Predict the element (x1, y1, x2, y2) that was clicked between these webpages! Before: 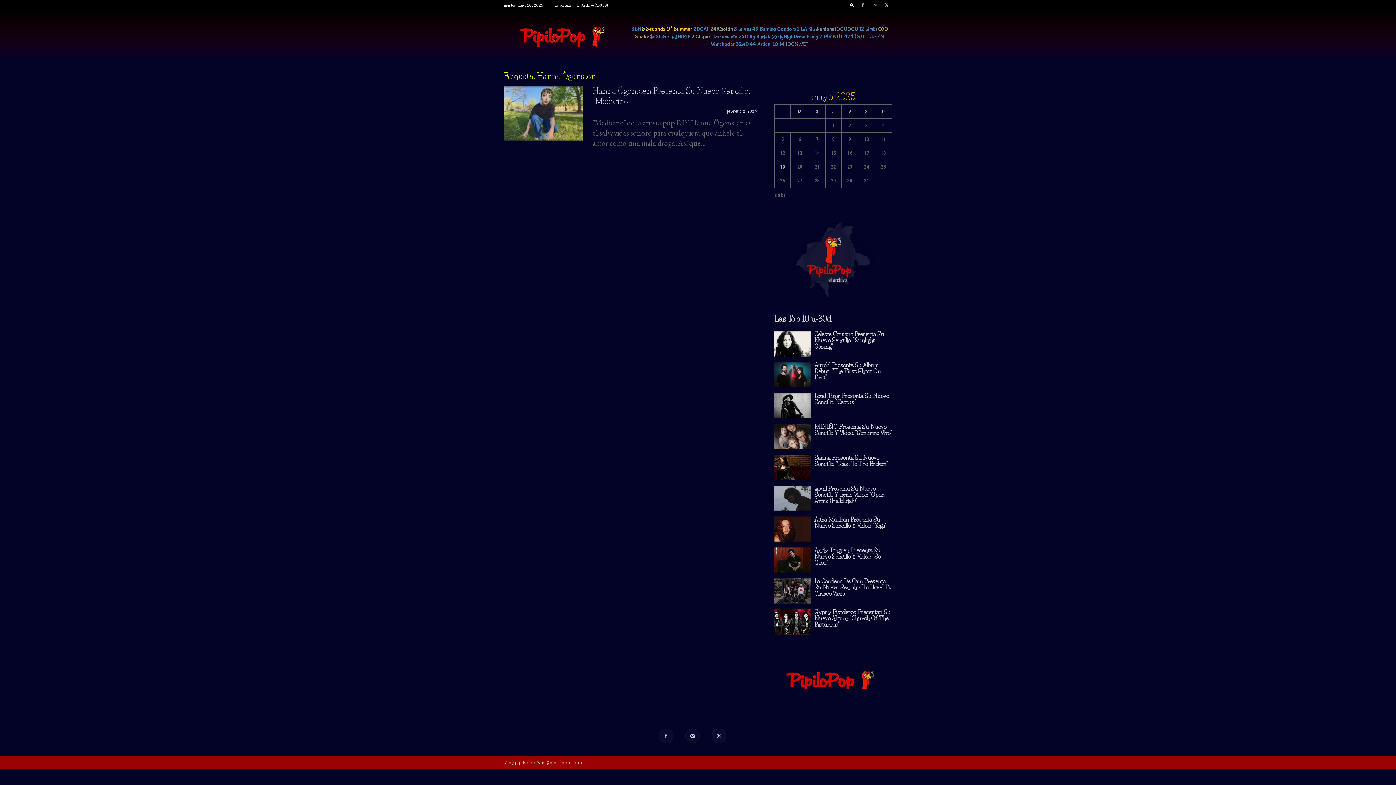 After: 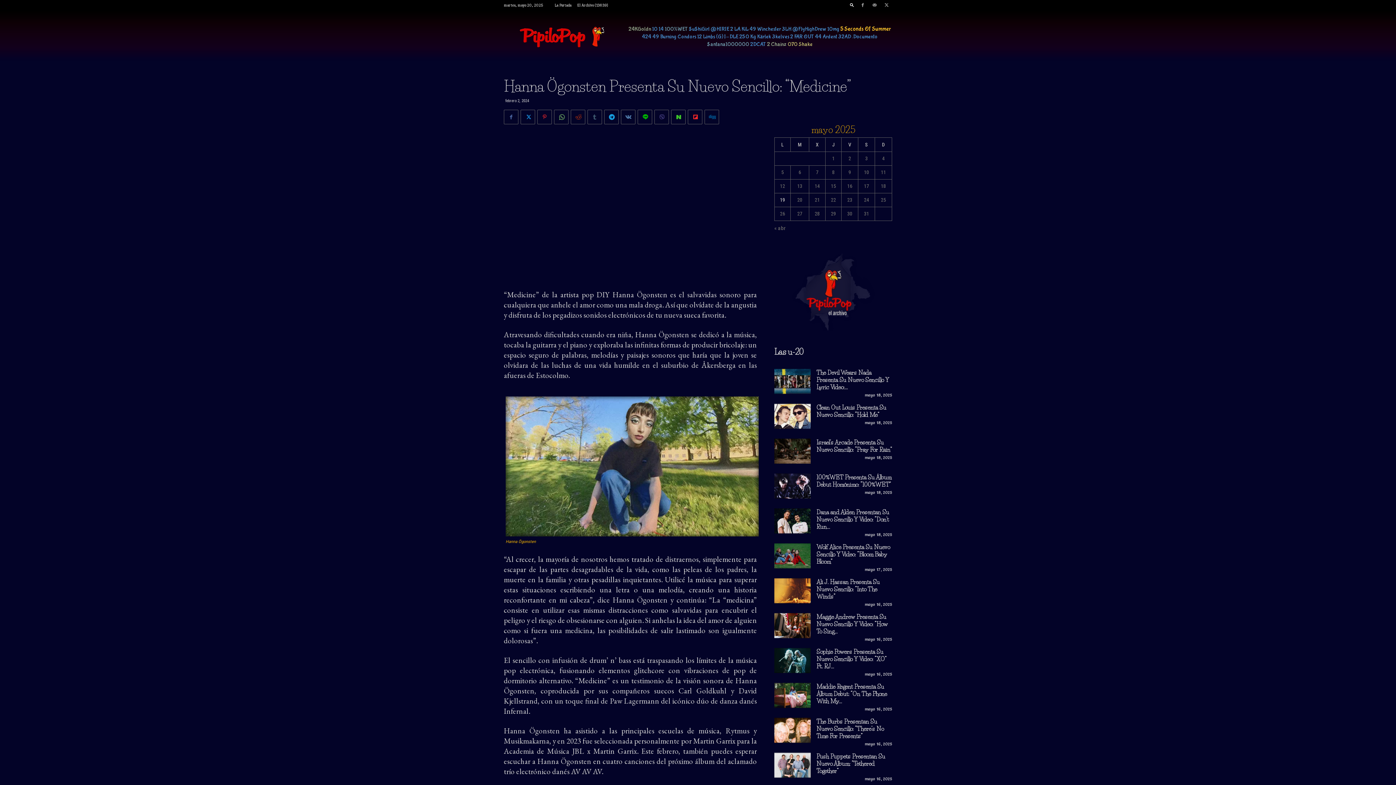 Action: bbox: (504, 86, 583, 140)